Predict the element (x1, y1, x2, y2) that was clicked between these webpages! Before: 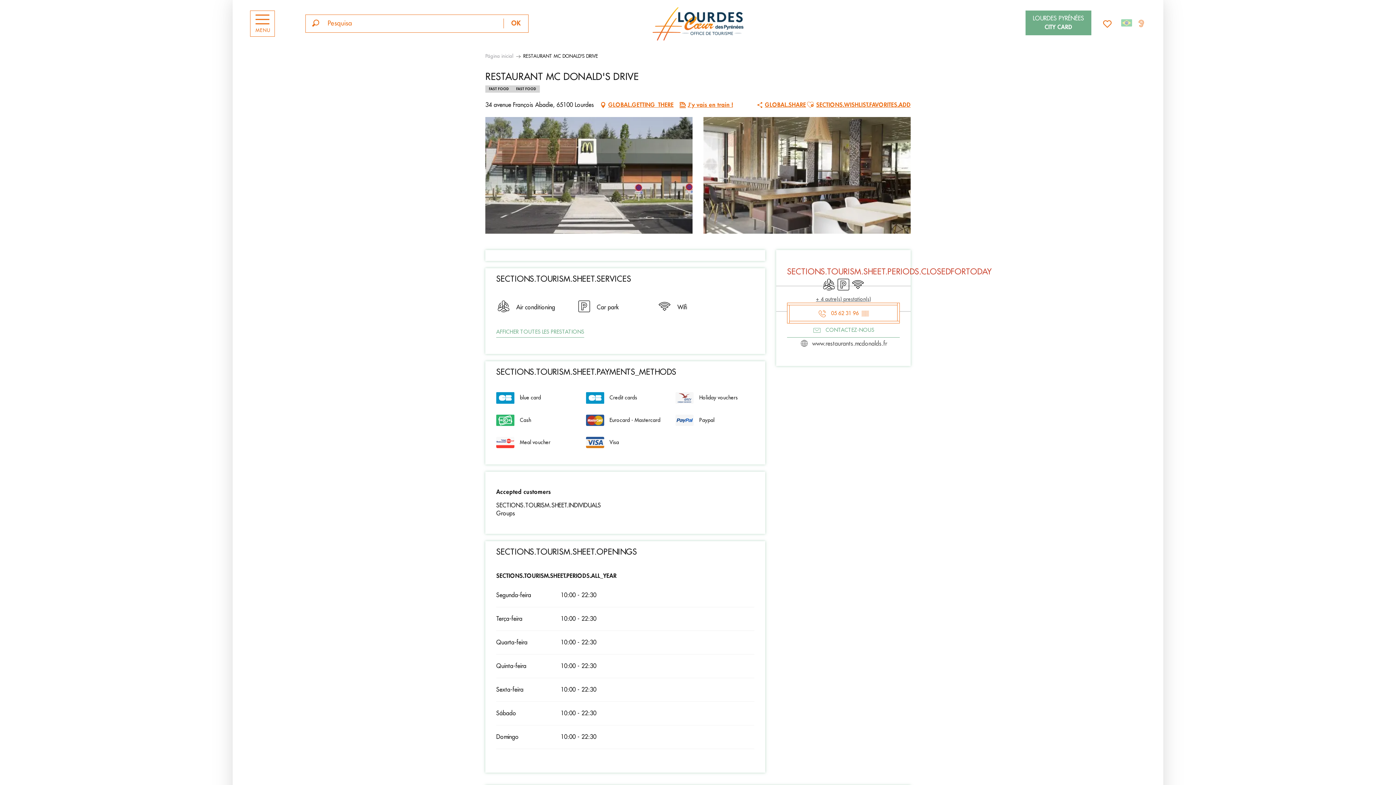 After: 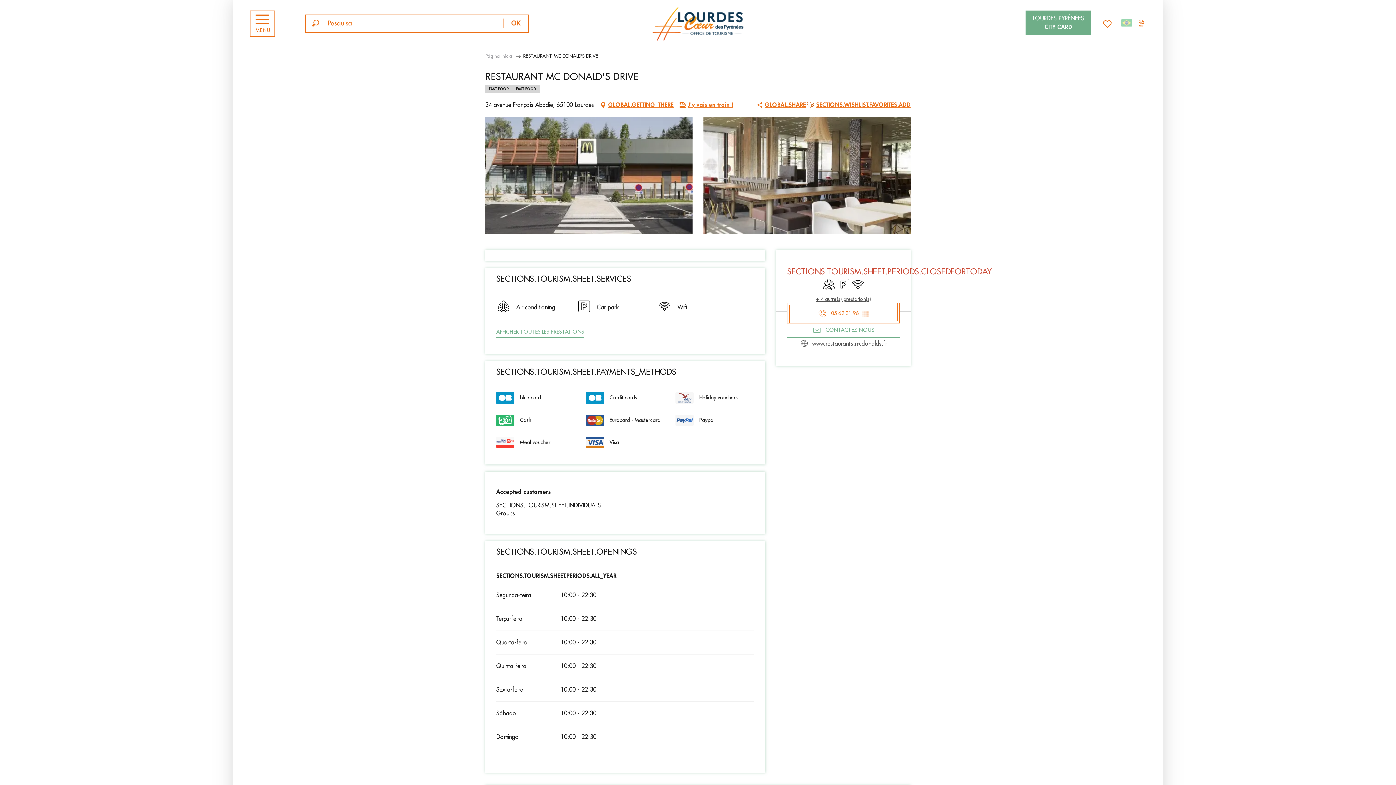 Action: bbox: (806, 98, 814, 111)